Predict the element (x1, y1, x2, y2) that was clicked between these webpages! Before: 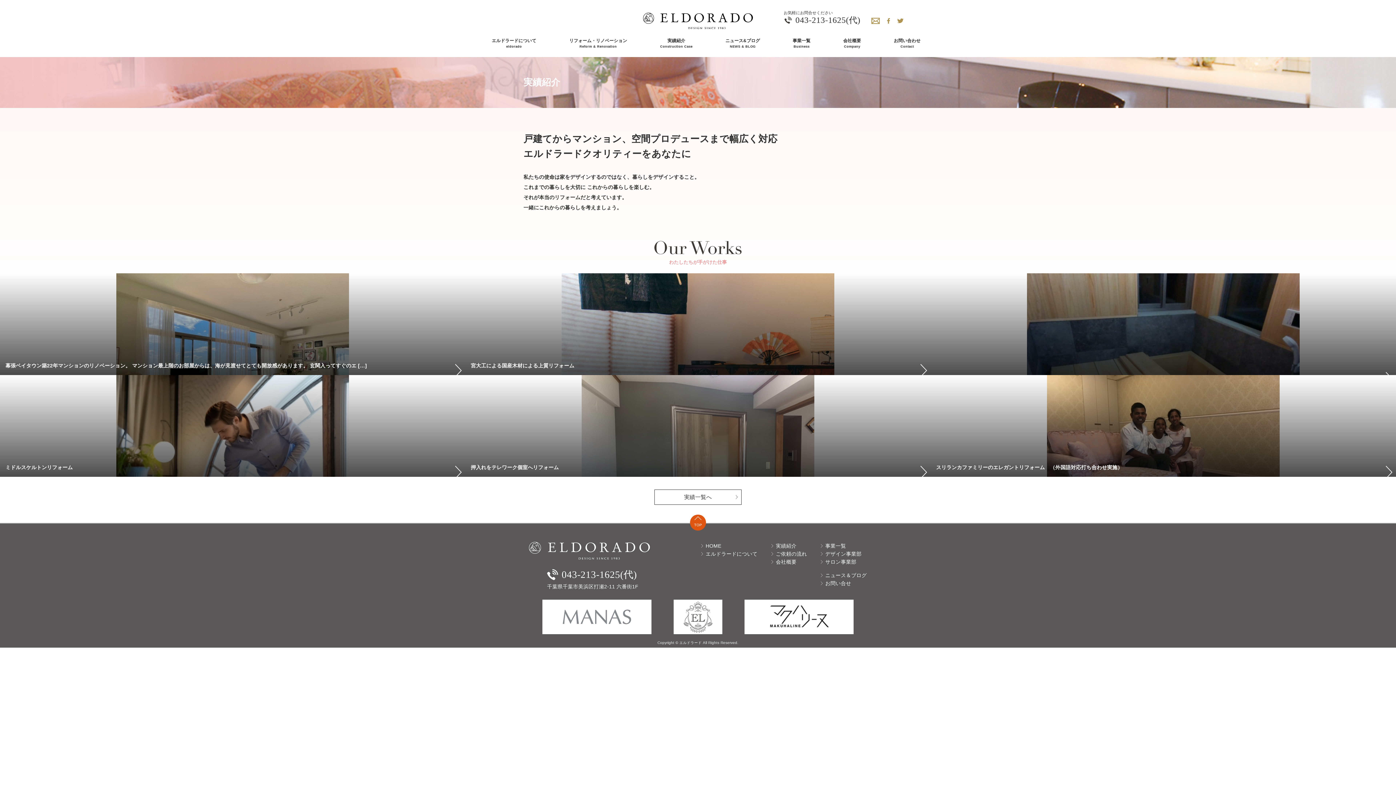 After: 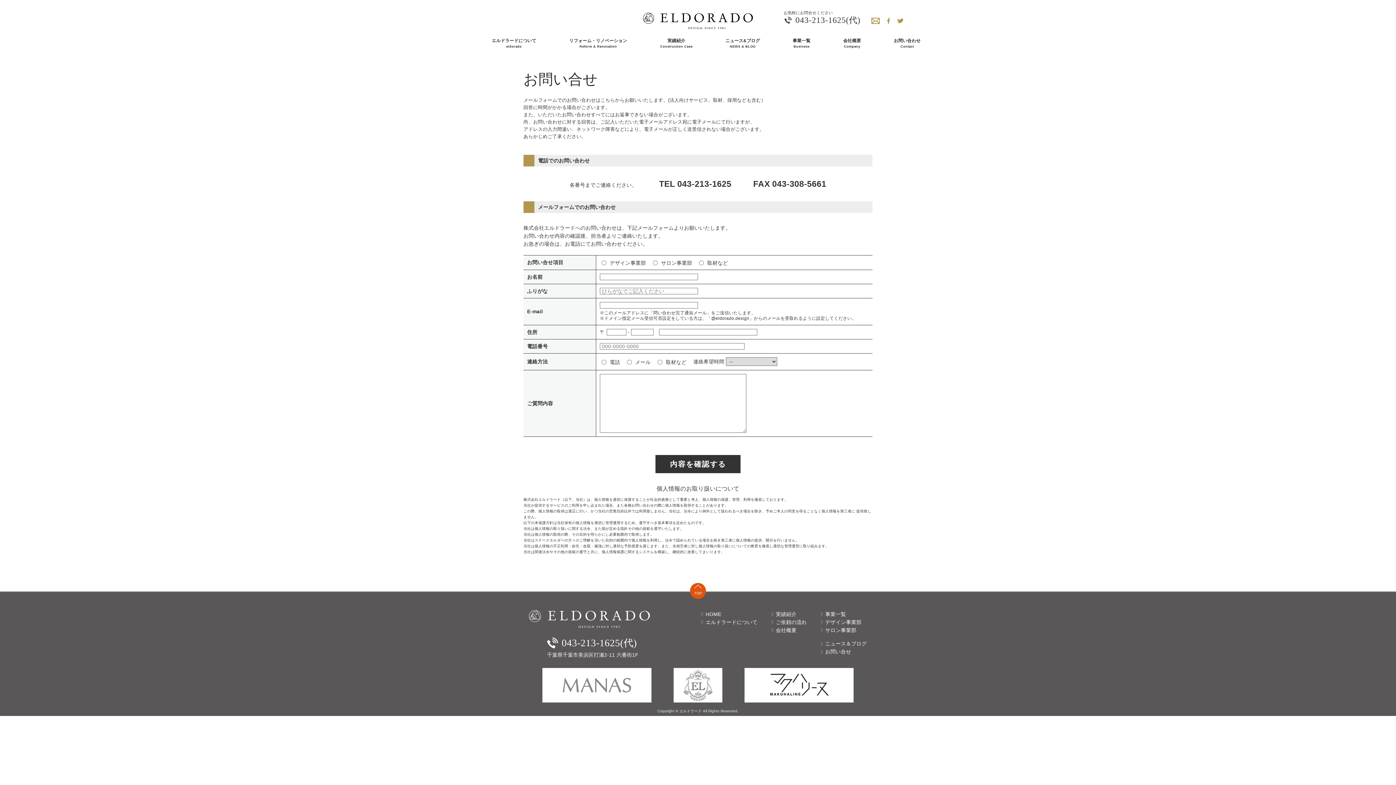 Action: bbox: (877, 30, 920, 57) label: お問い合わせ
Contact